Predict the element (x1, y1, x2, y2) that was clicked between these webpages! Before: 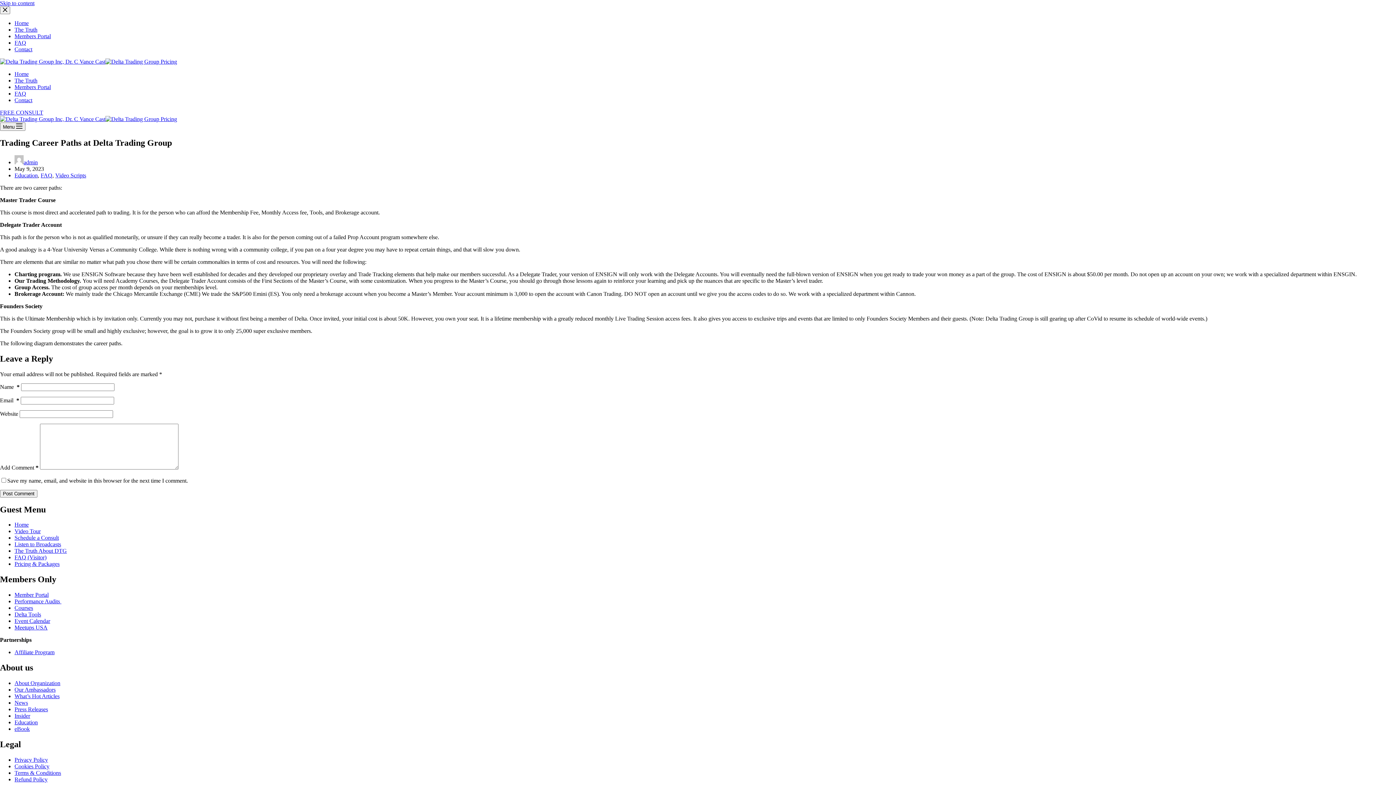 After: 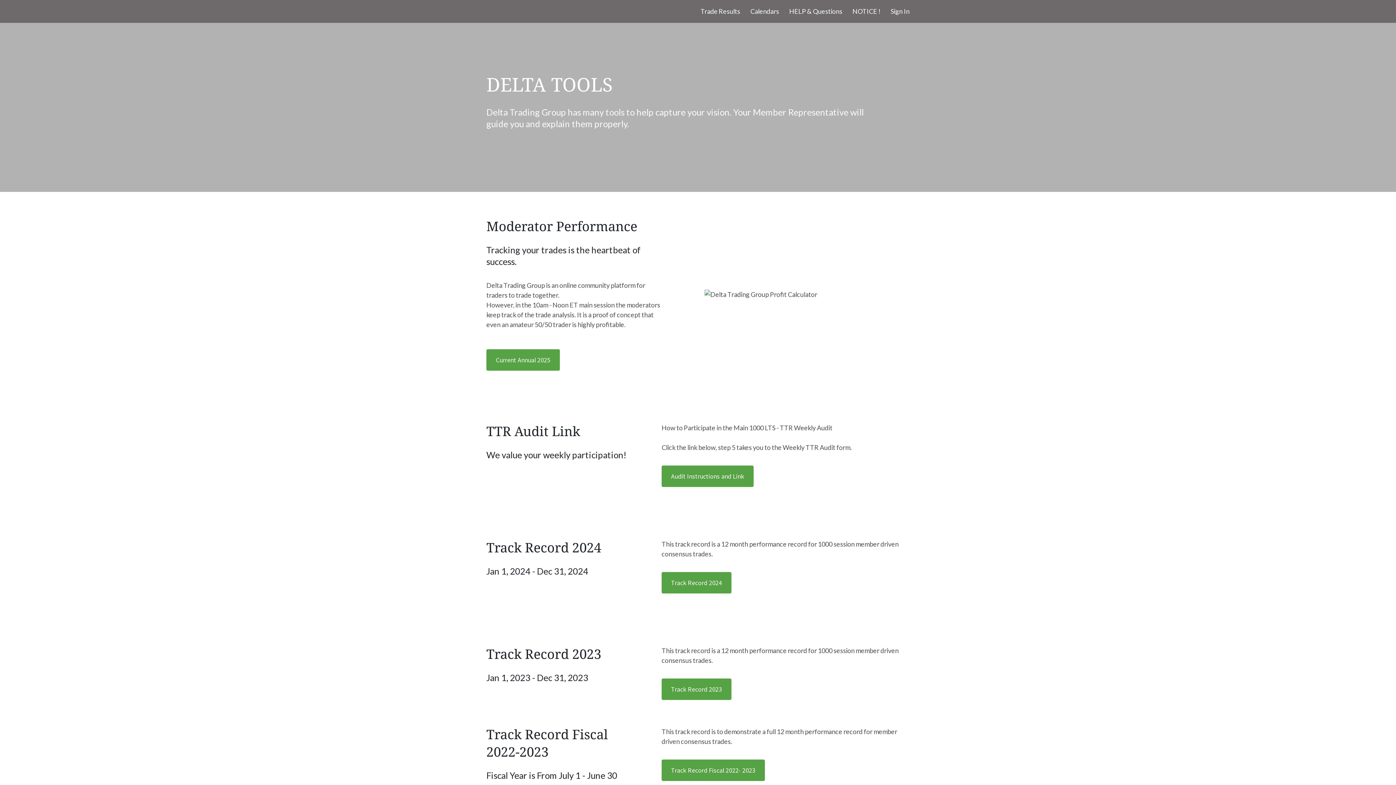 Action: label: Delta Tools bbox: (14, 611, 41, 617)